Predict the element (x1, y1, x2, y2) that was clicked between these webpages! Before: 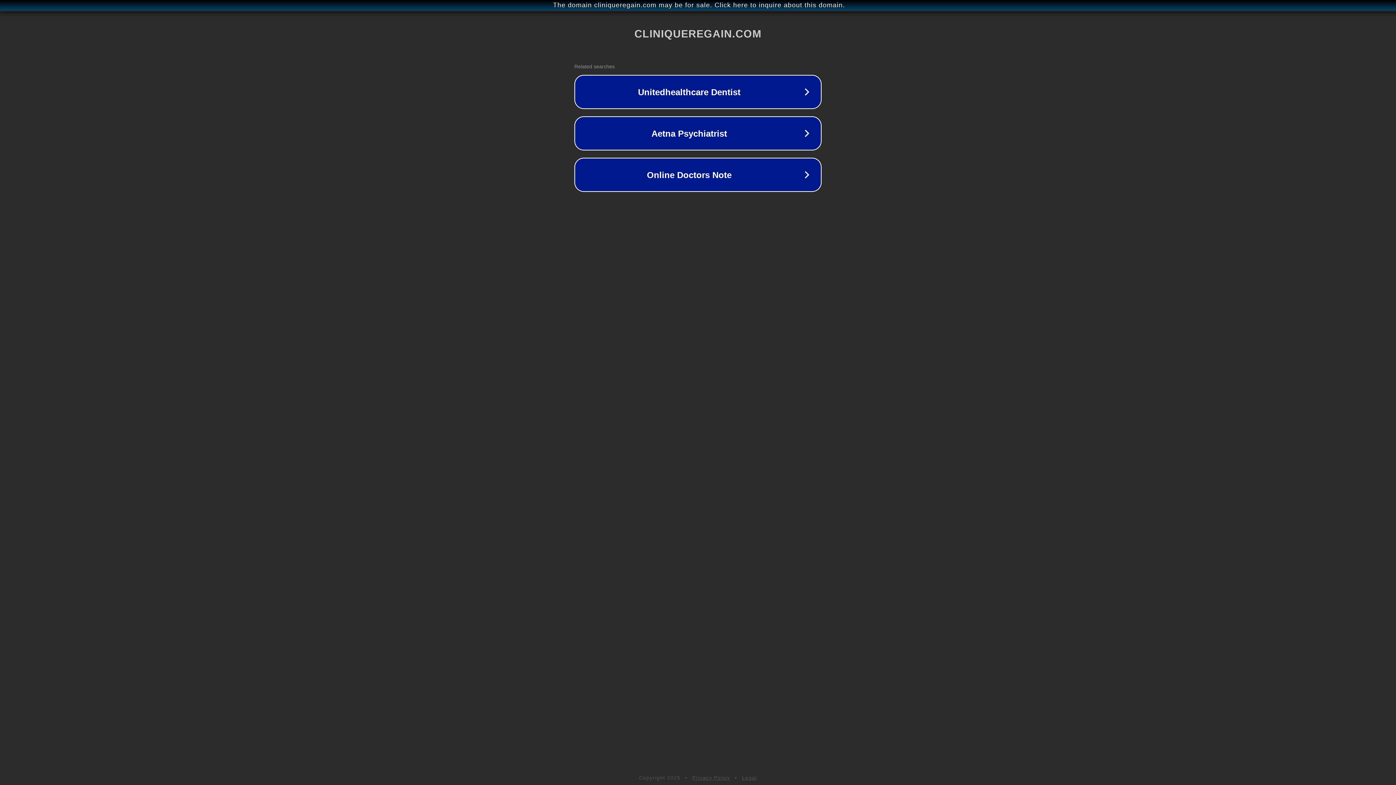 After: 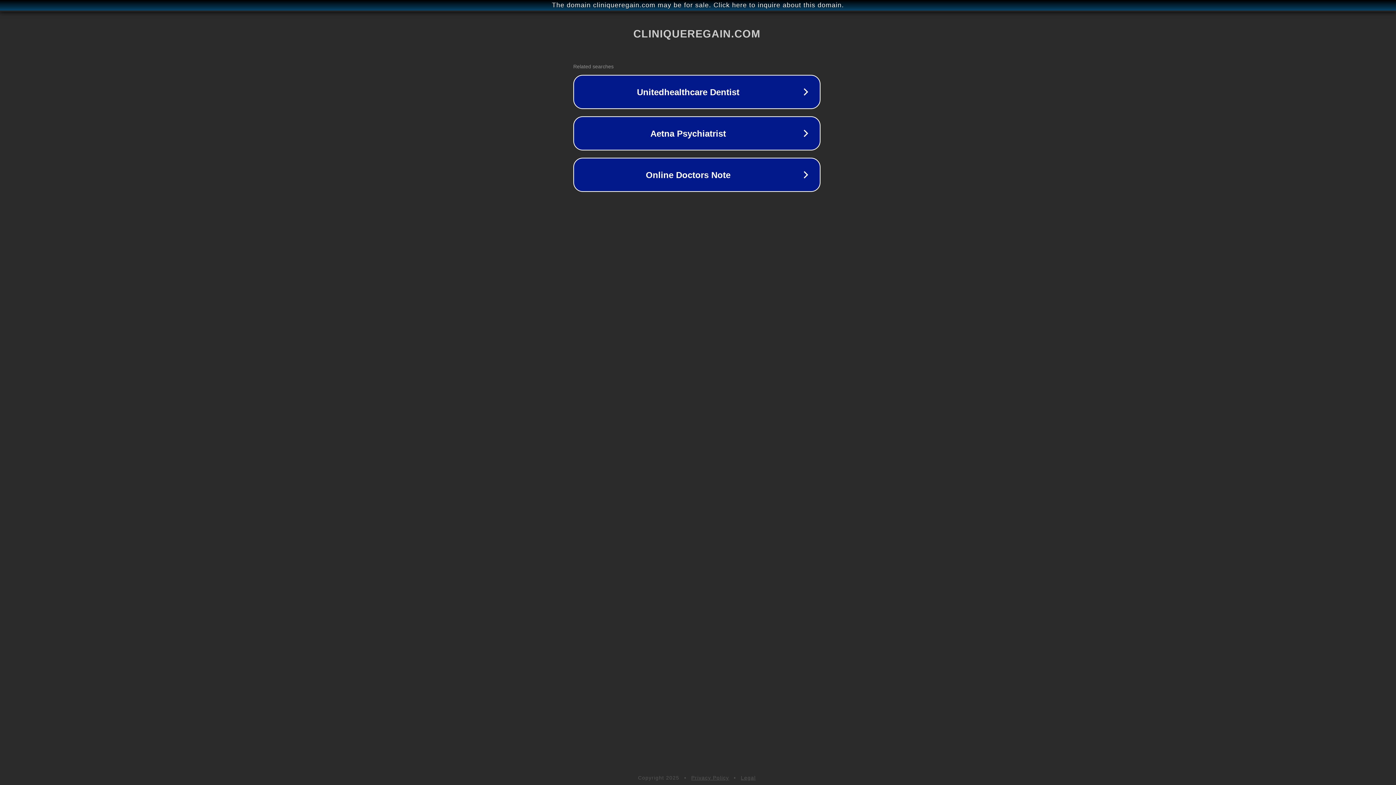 Action: label: The domain cliniqueregain.com may be for sale. Click here to inquire about this domain. bbox: (1, 1, 1397, 9)